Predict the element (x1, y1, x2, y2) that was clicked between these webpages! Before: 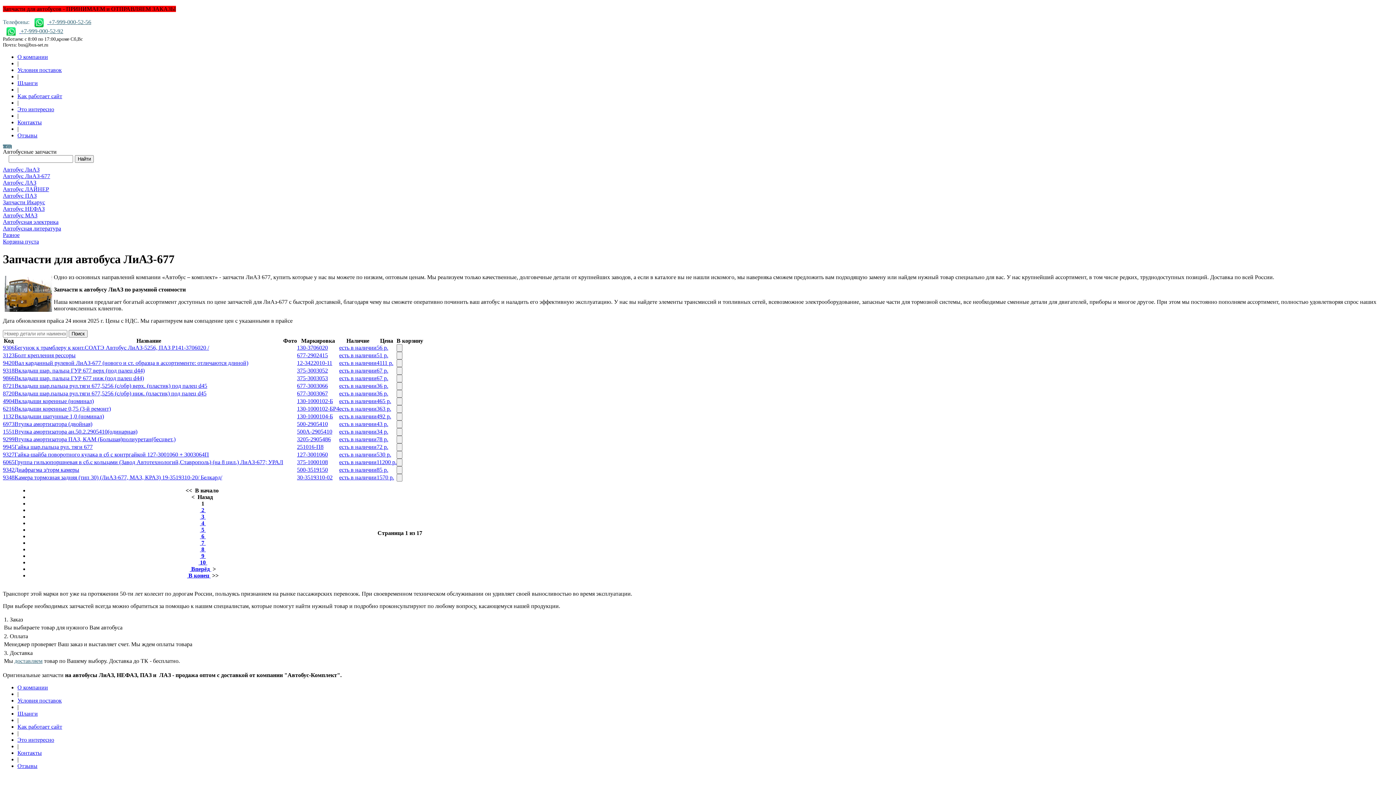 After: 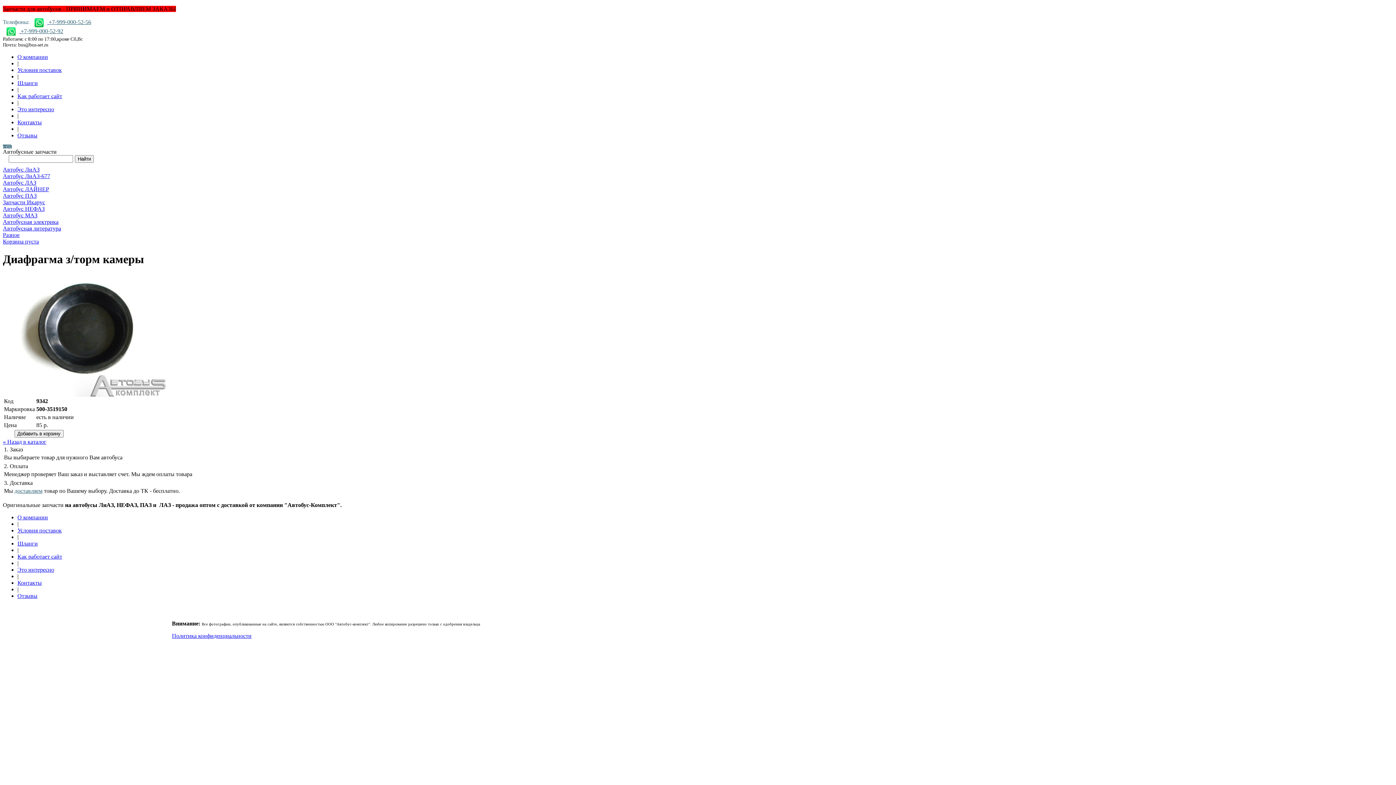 Action: bbox: (14, 466, 79, 473) label: Диафрагма з/торм камеры